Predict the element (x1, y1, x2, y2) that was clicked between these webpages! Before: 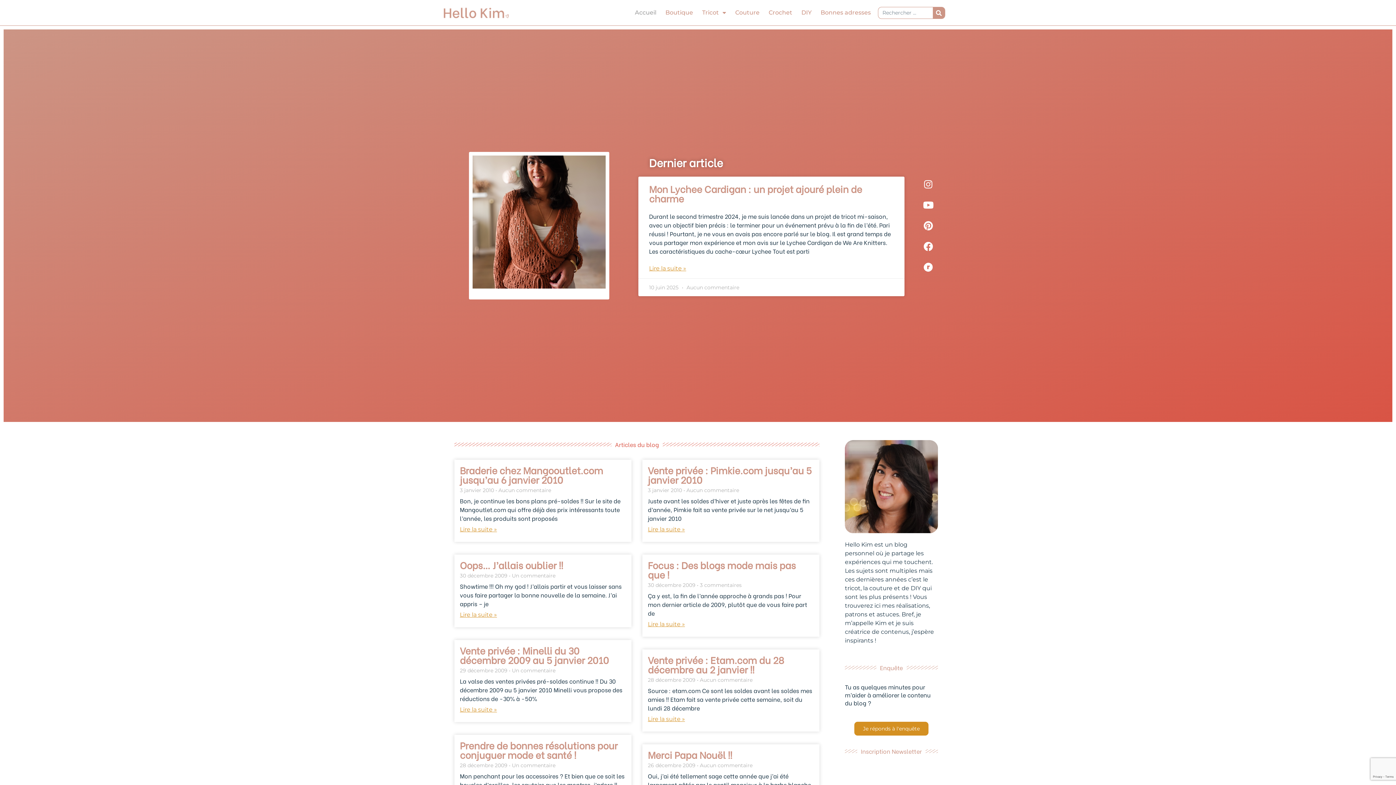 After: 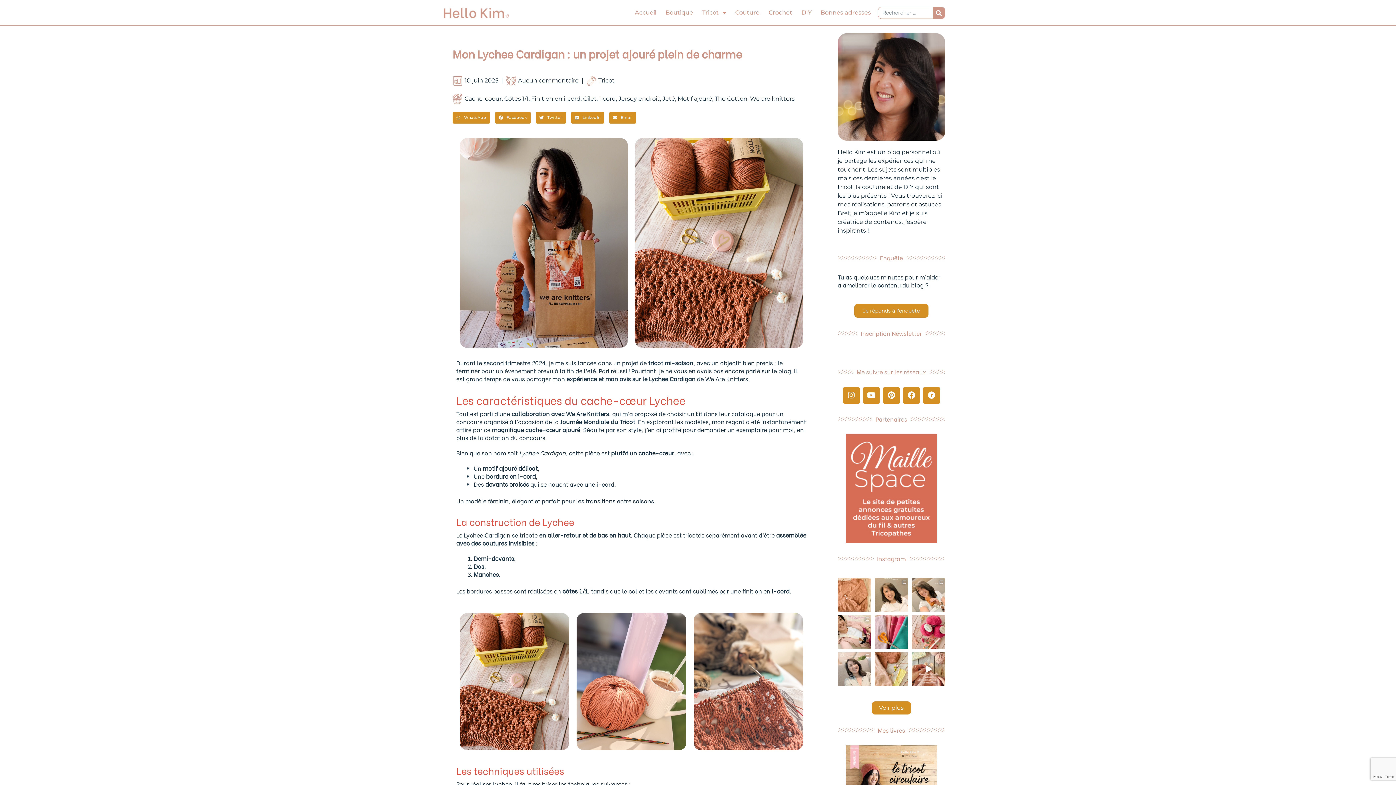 Action: bbox: (649, 264, 686, 272) label: En savoir plus sur Mon Lychee Cardigan : un projet ajouré plein de charme